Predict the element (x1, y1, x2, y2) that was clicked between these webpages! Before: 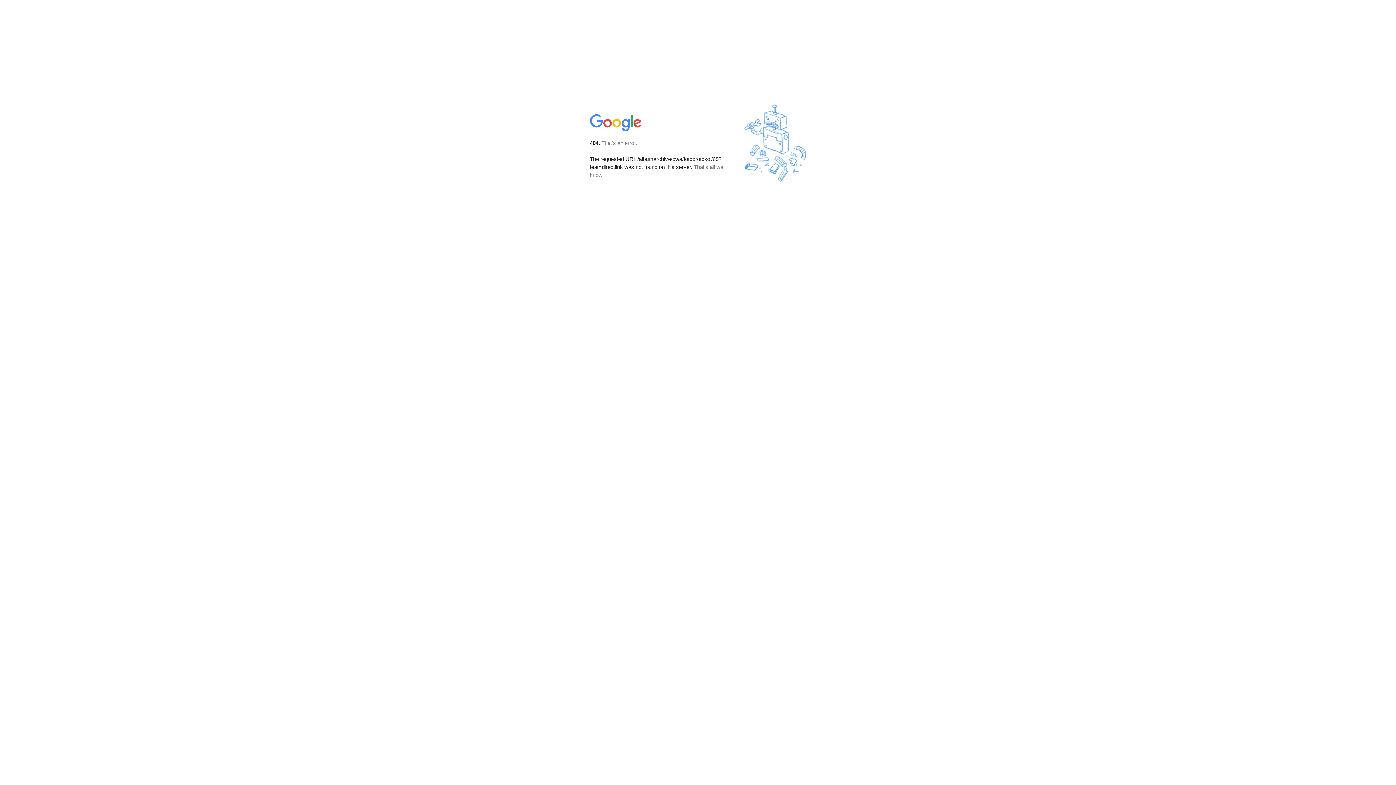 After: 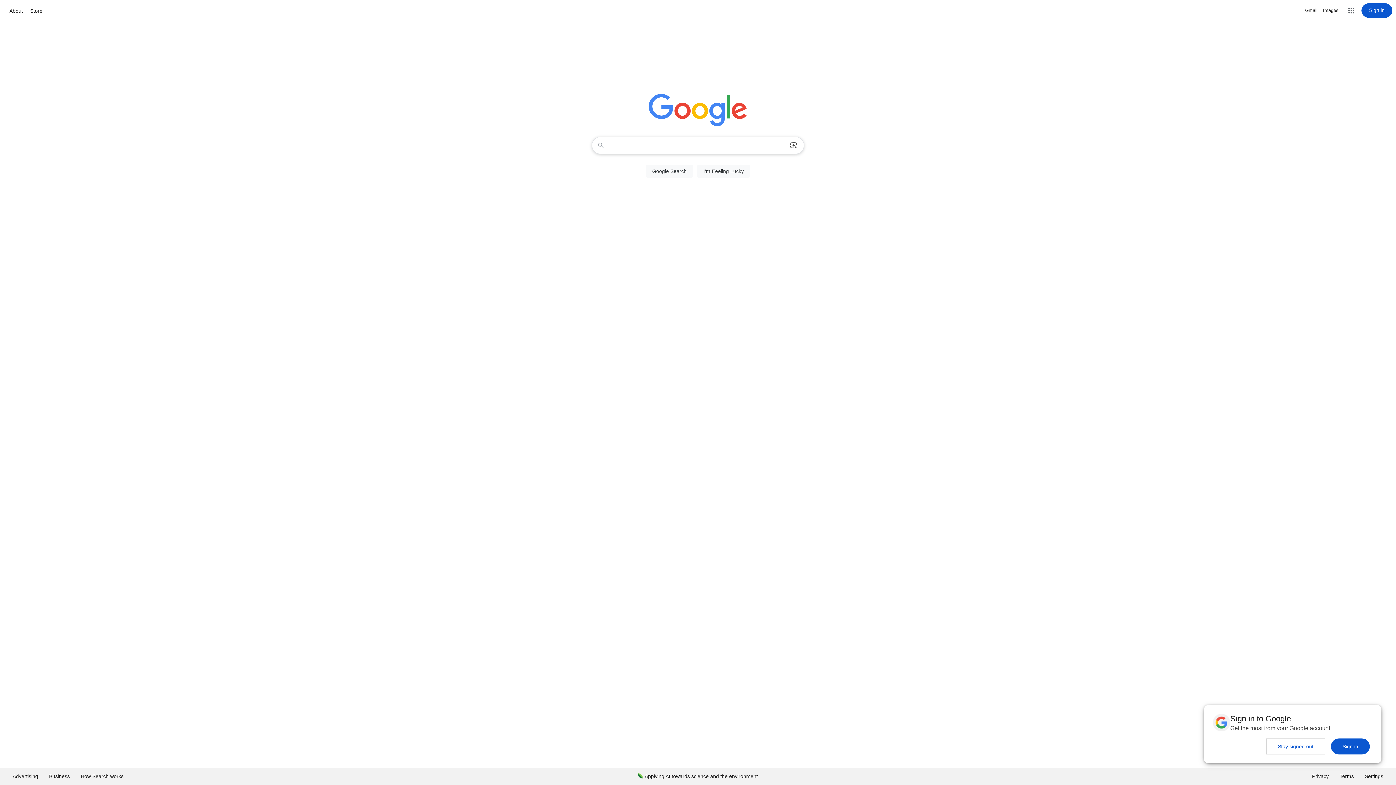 Action: bbox: (590, 127, 642, 134)